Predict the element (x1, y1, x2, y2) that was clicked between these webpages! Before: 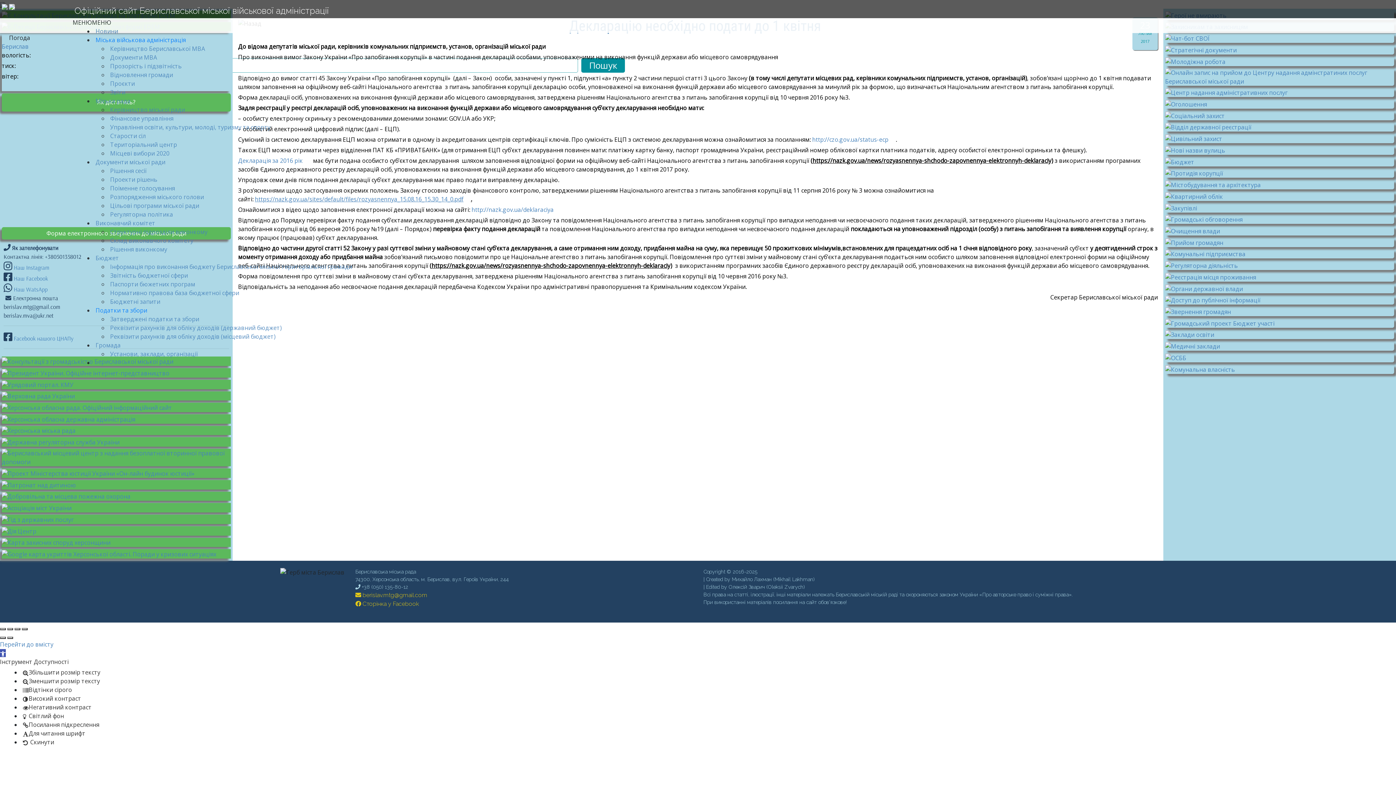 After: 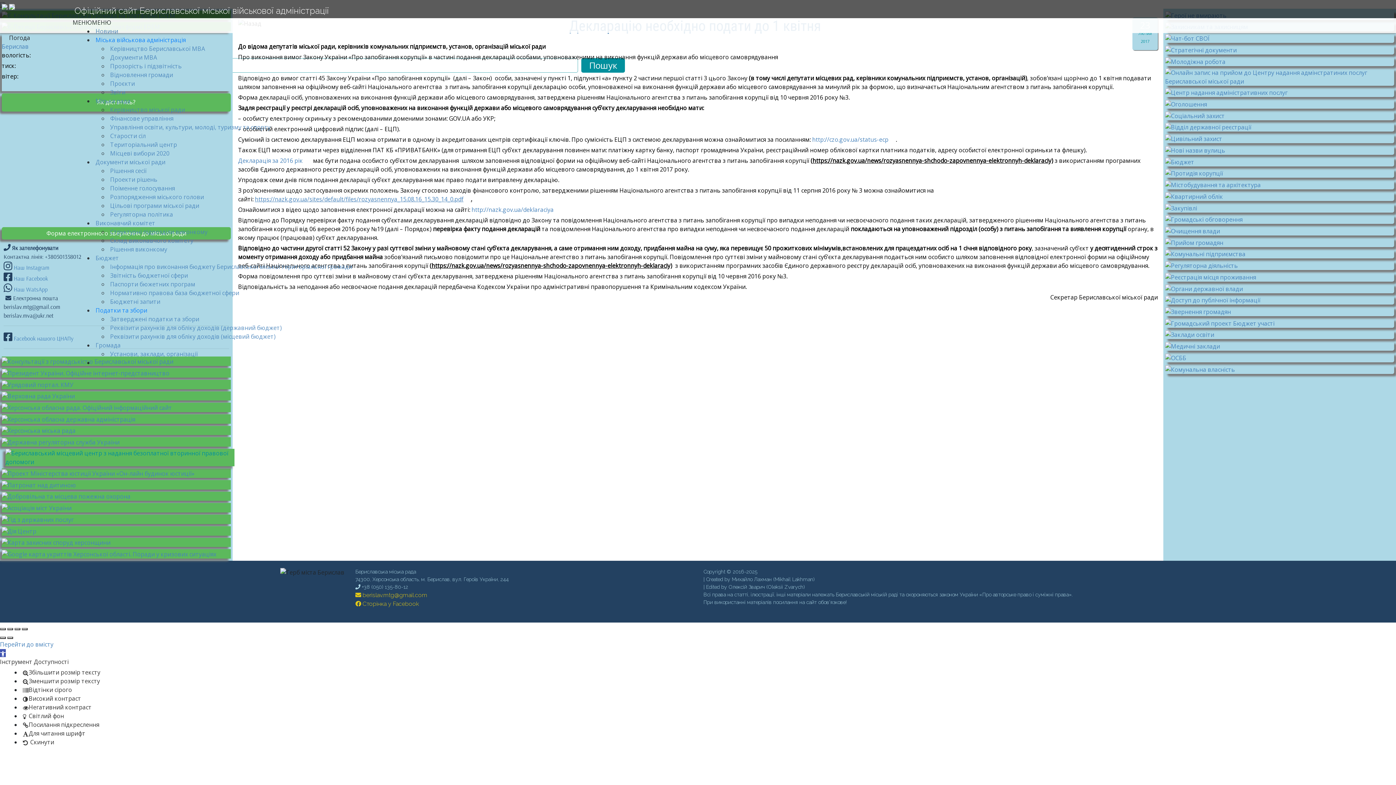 Action: bbox: (1, 453, 238, 461)